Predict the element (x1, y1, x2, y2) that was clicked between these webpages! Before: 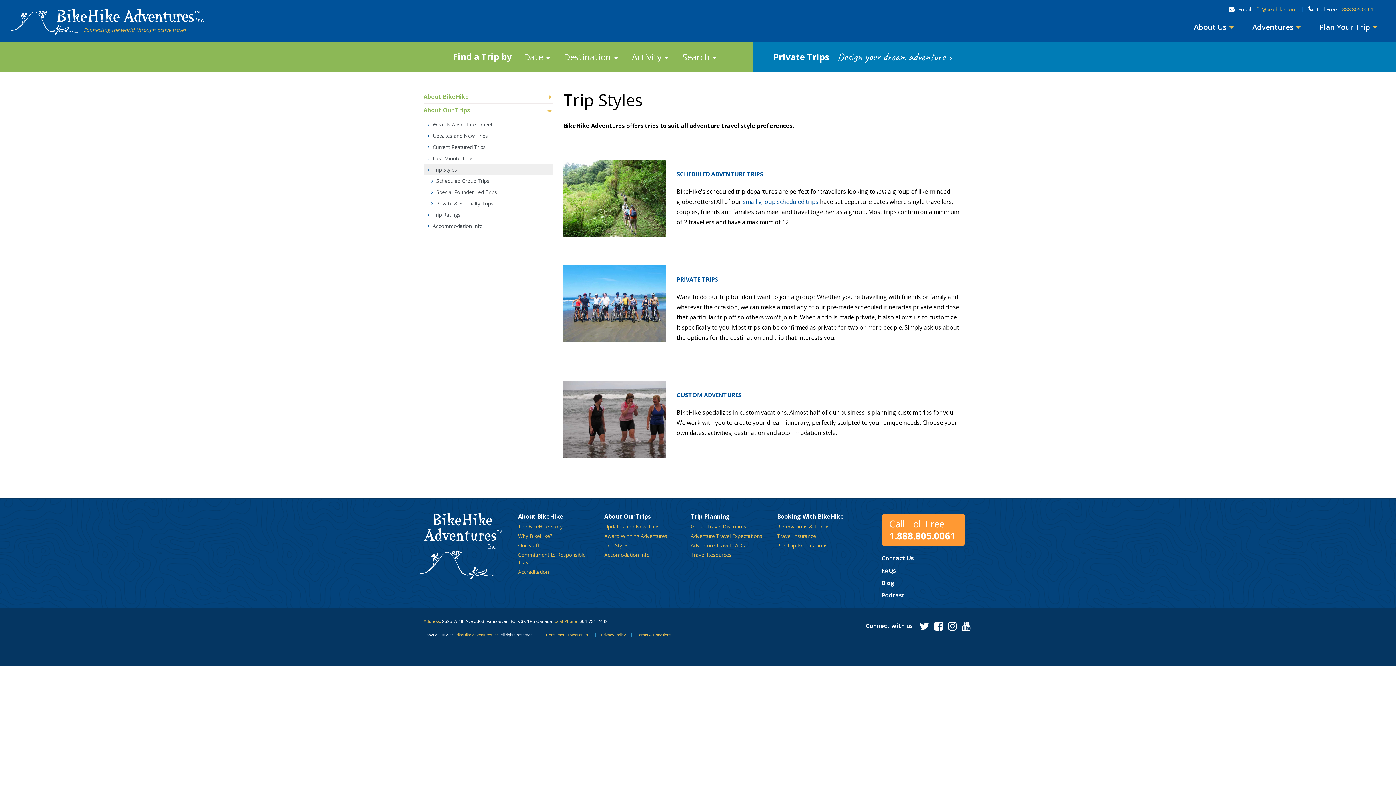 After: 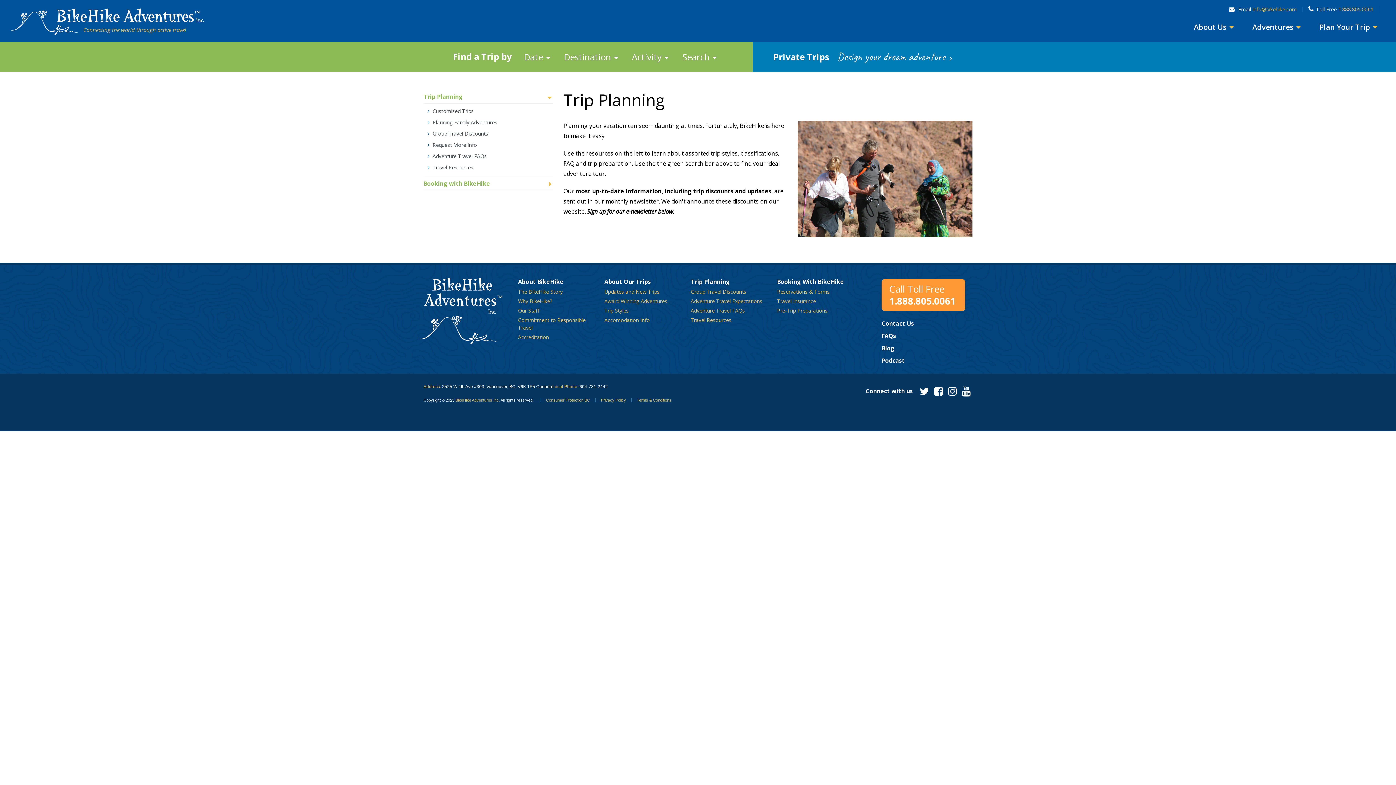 Action: label: Plan Your Trip bbox: (1310, 19, 1385, 34)